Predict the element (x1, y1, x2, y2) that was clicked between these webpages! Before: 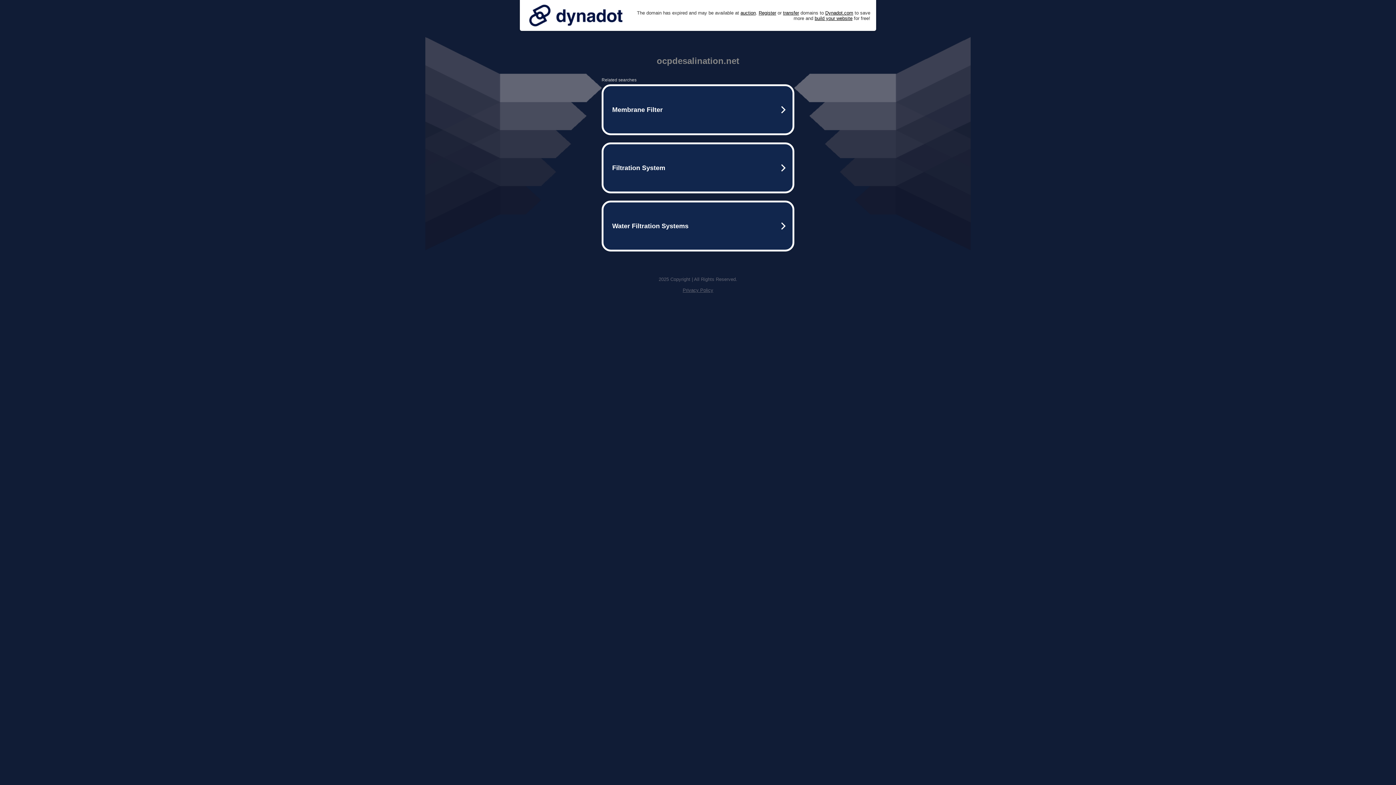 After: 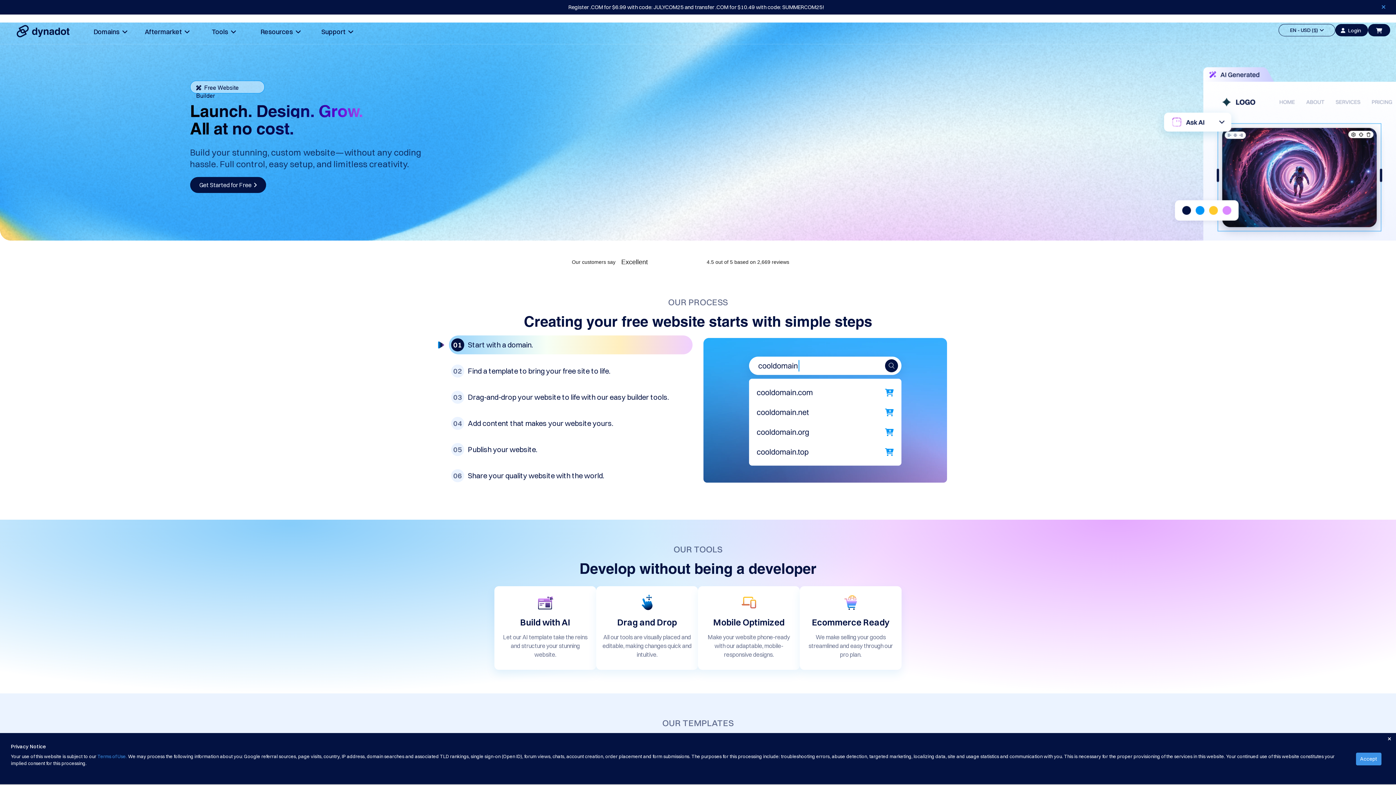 Action: label: build your website bbox: (814, 15, 852, 20)